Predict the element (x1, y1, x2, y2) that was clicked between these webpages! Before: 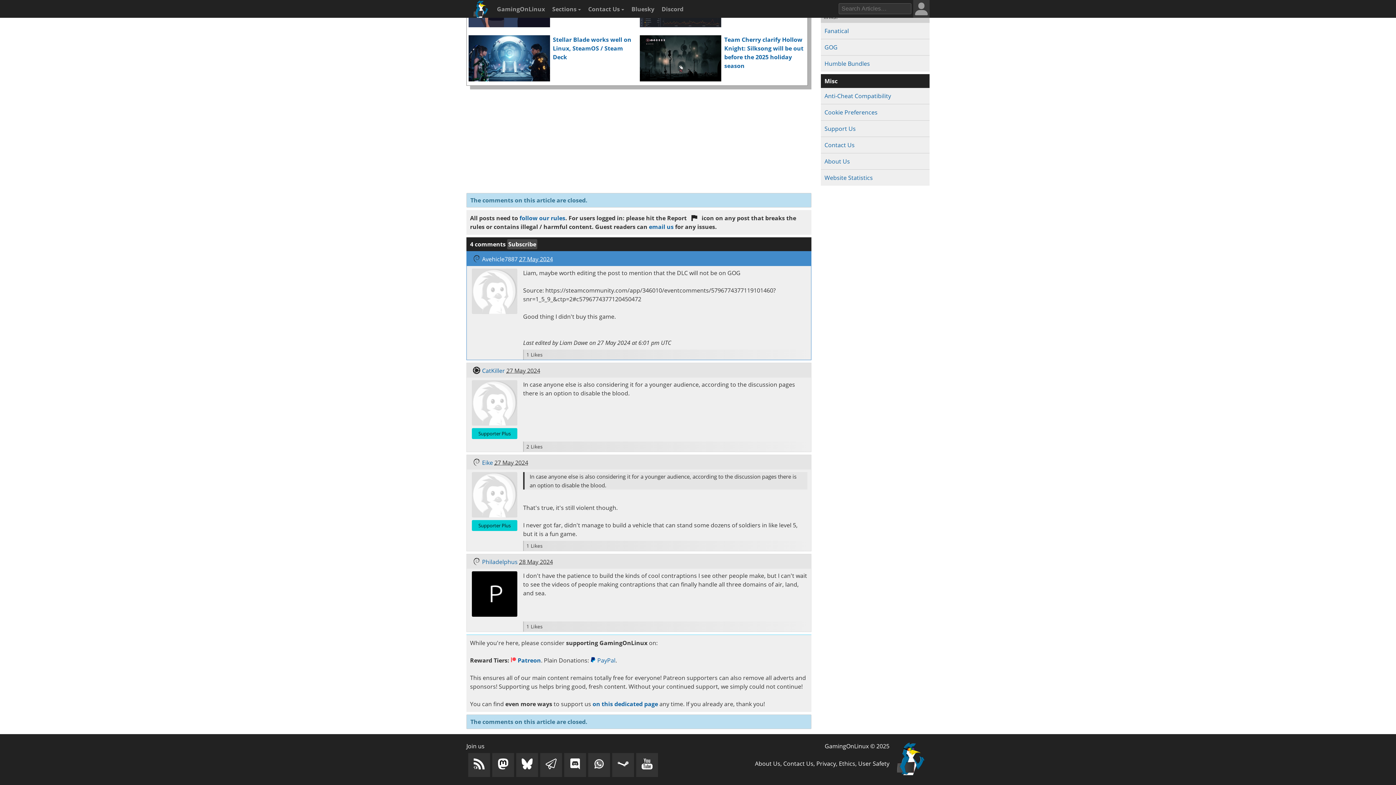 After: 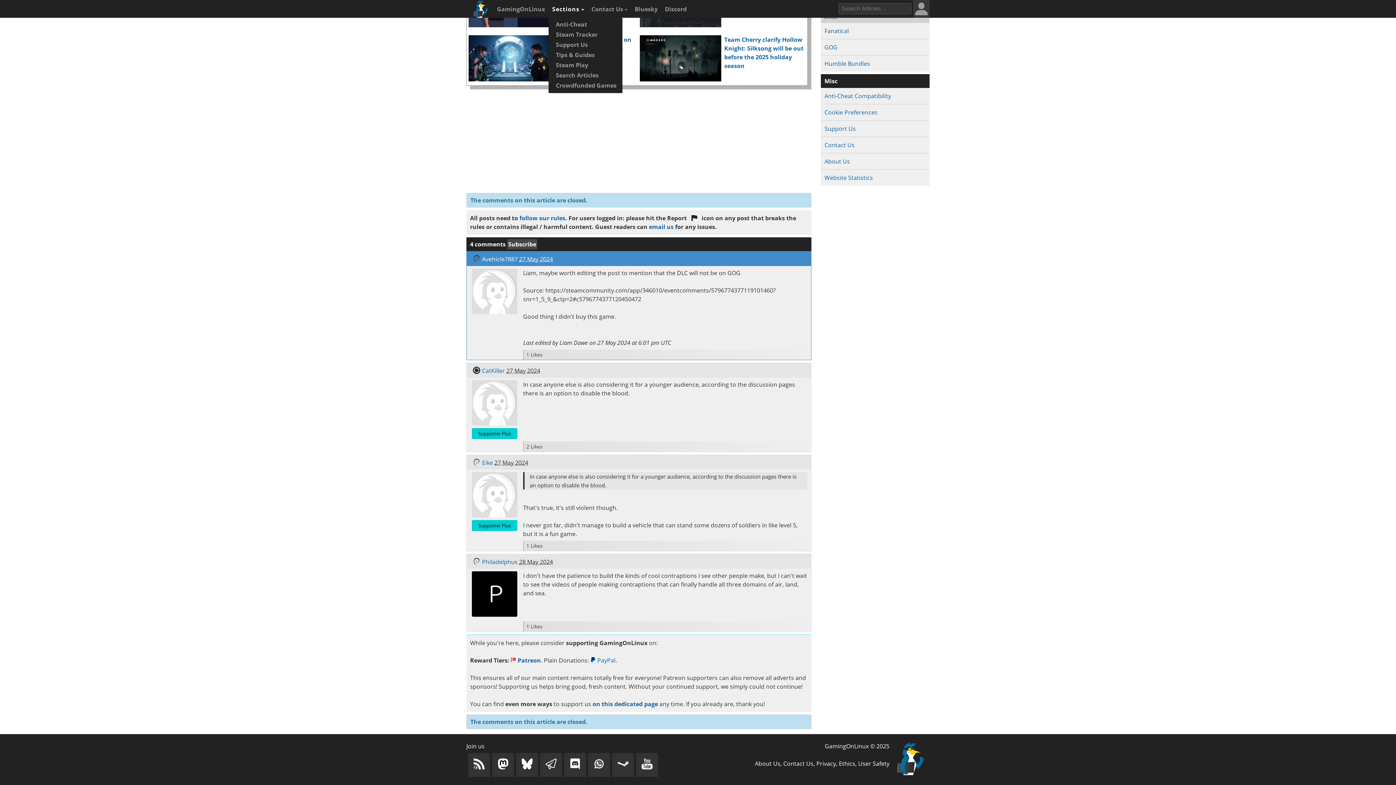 Action: label: Sections  bbox: (548, 0, 582, 18)